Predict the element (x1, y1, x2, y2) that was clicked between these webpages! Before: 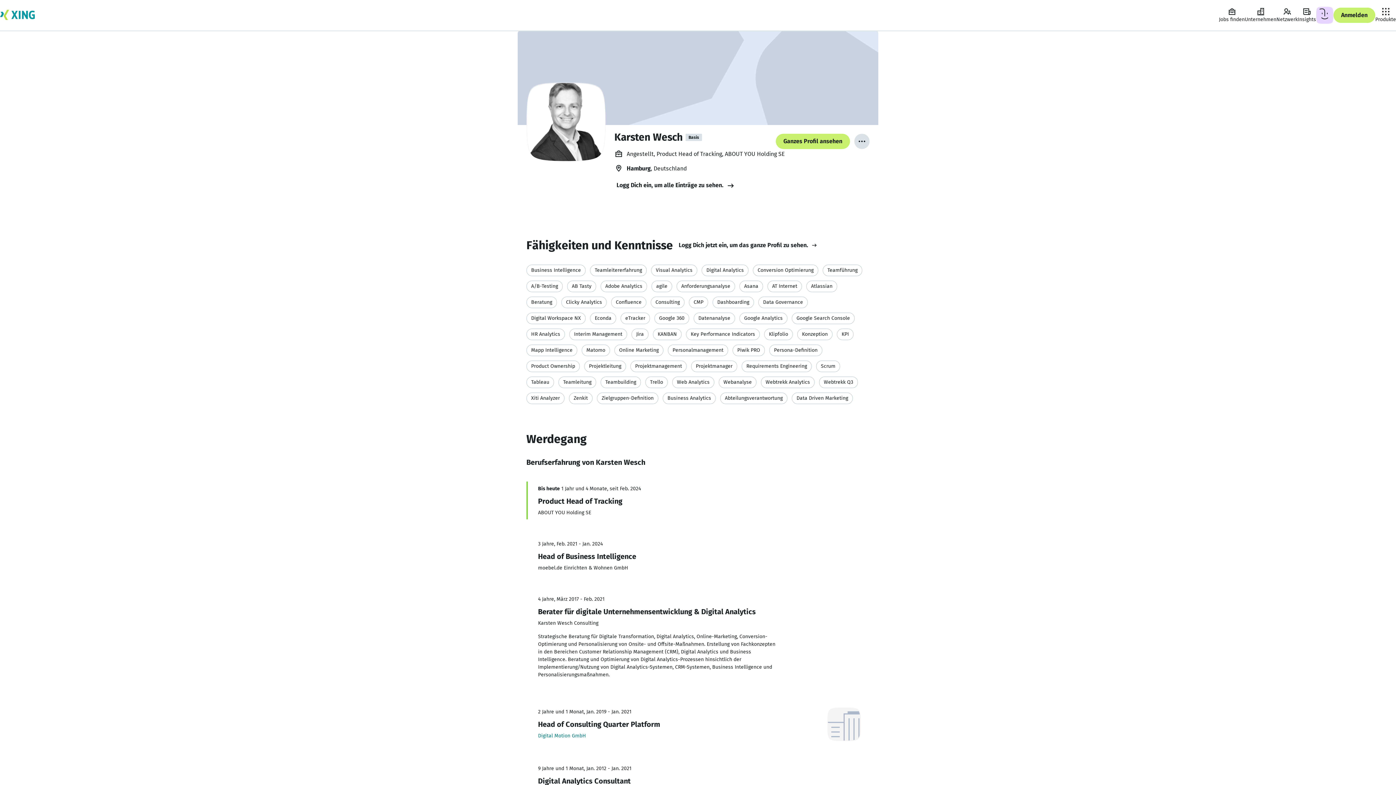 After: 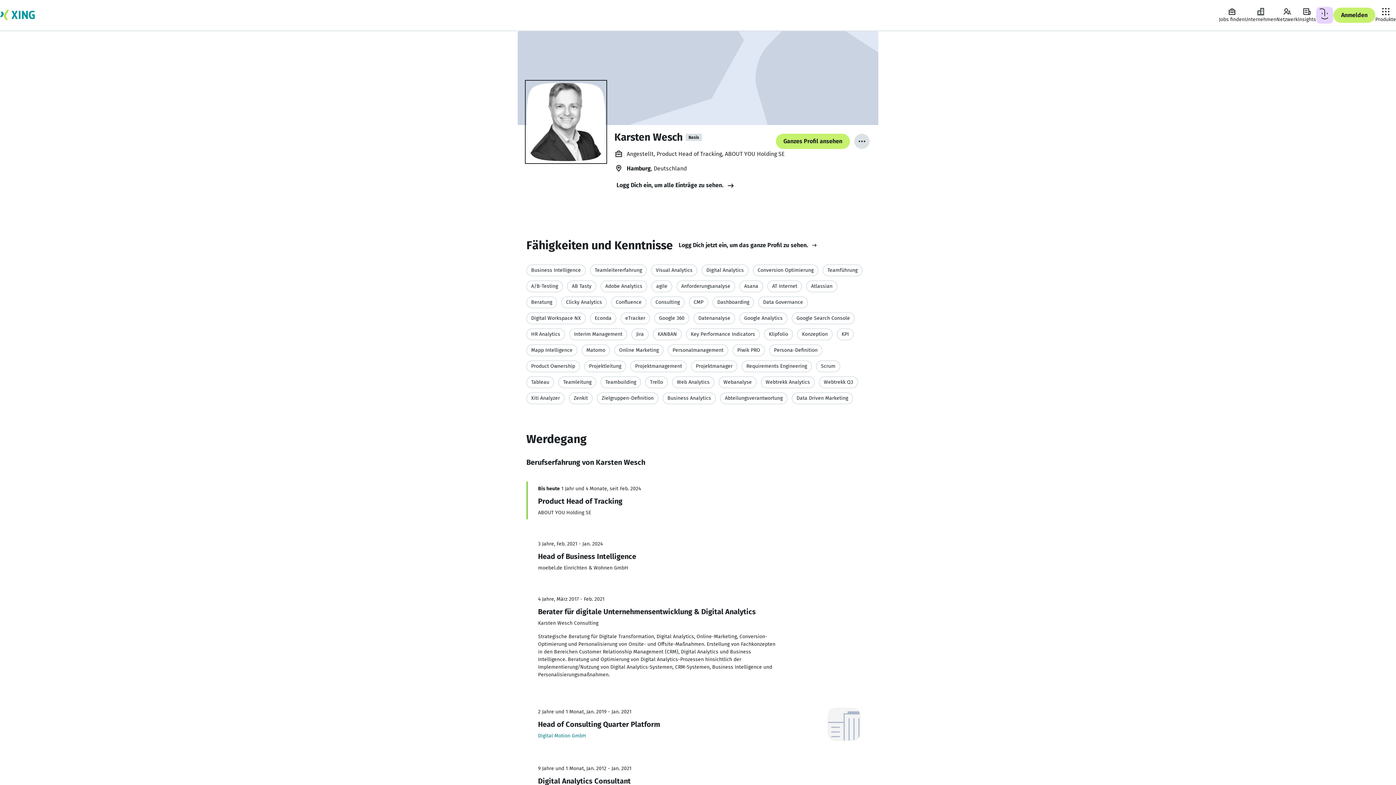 Action: bbox: (526, 81, 605, 162)